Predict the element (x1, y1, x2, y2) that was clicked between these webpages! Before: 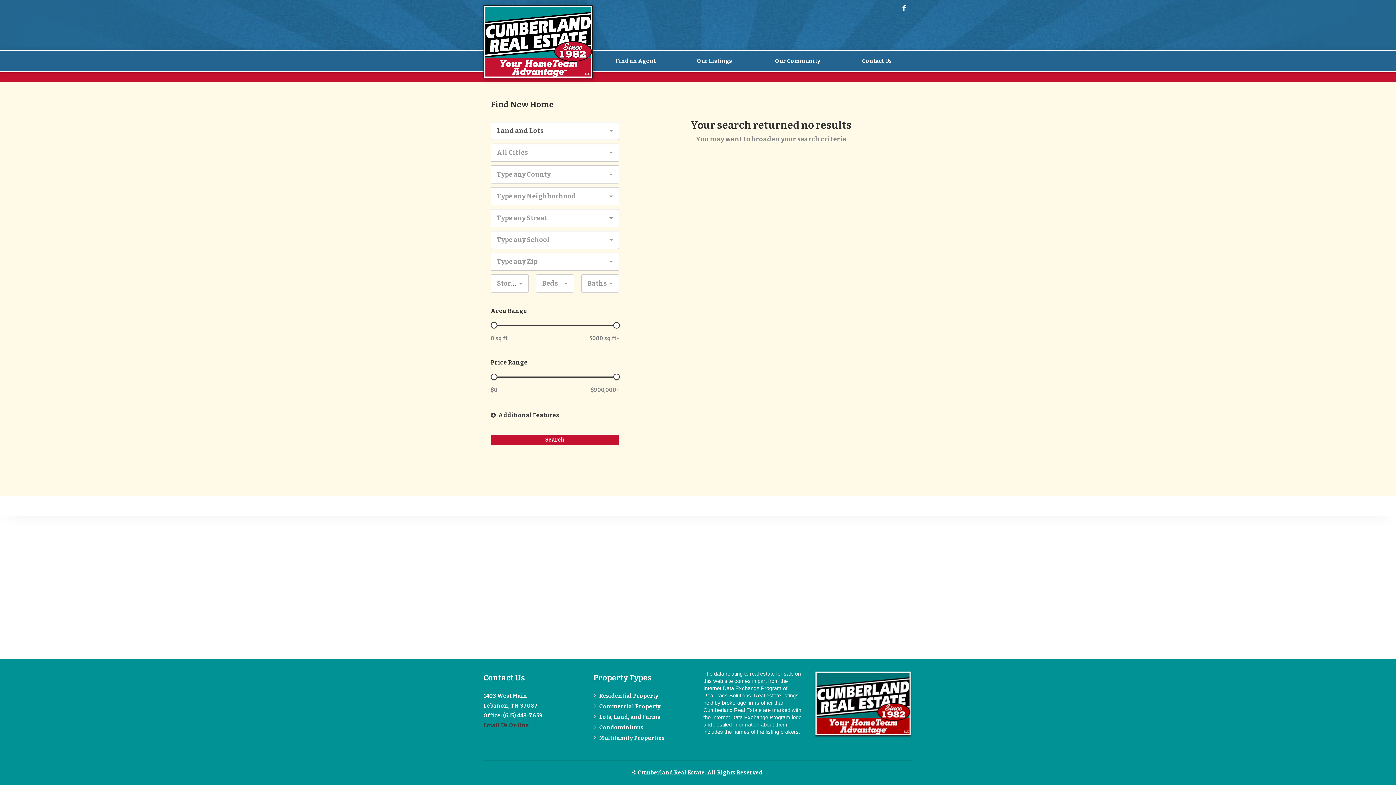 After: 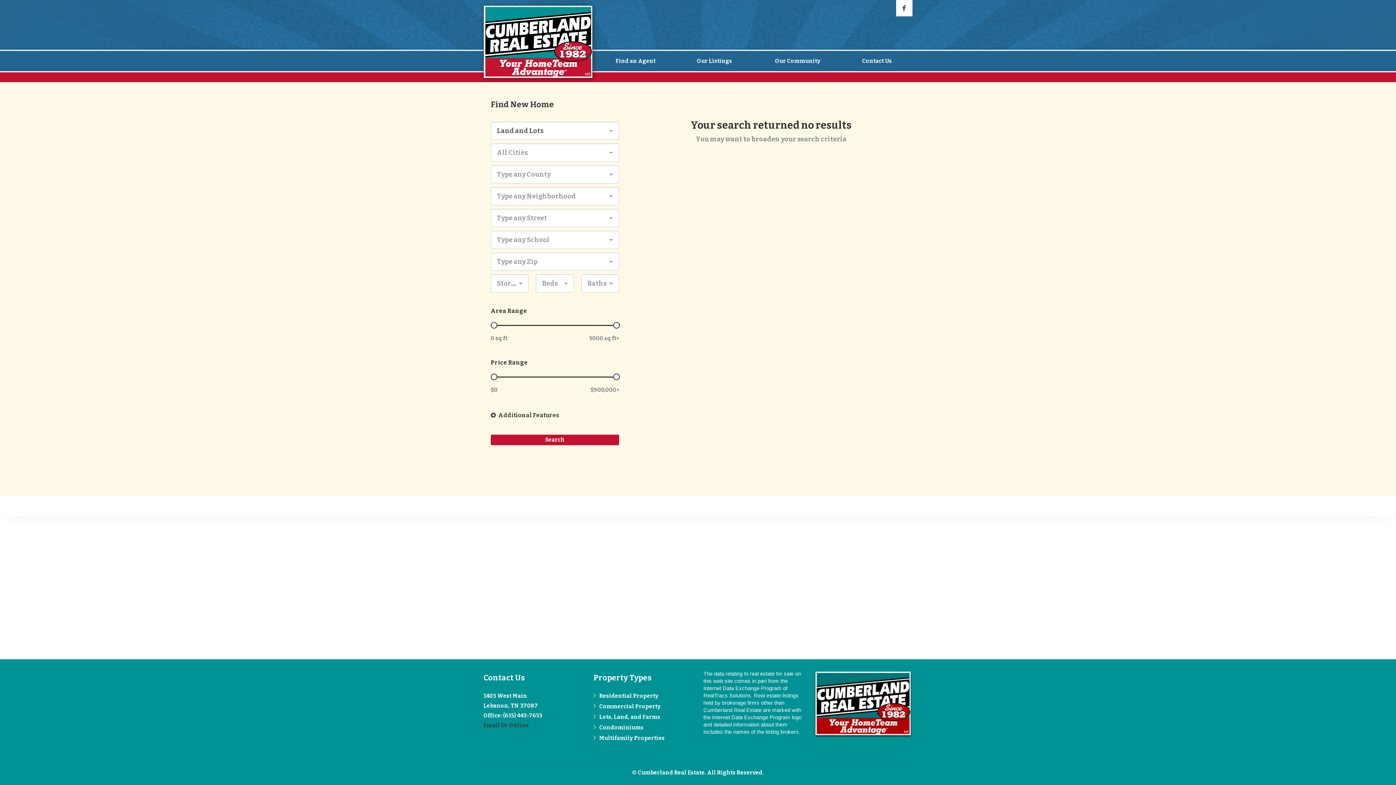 Action: bbox: (896, 0, 912, 16)